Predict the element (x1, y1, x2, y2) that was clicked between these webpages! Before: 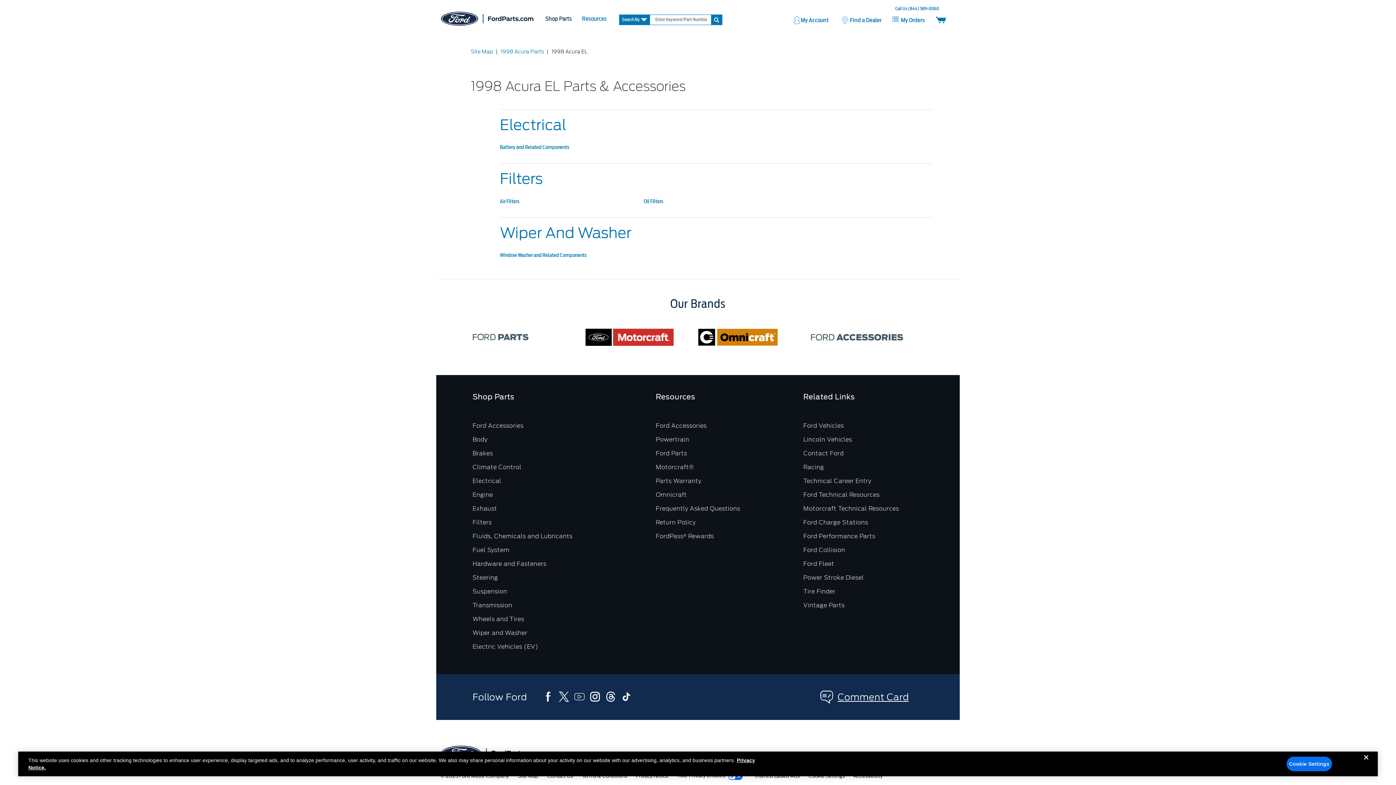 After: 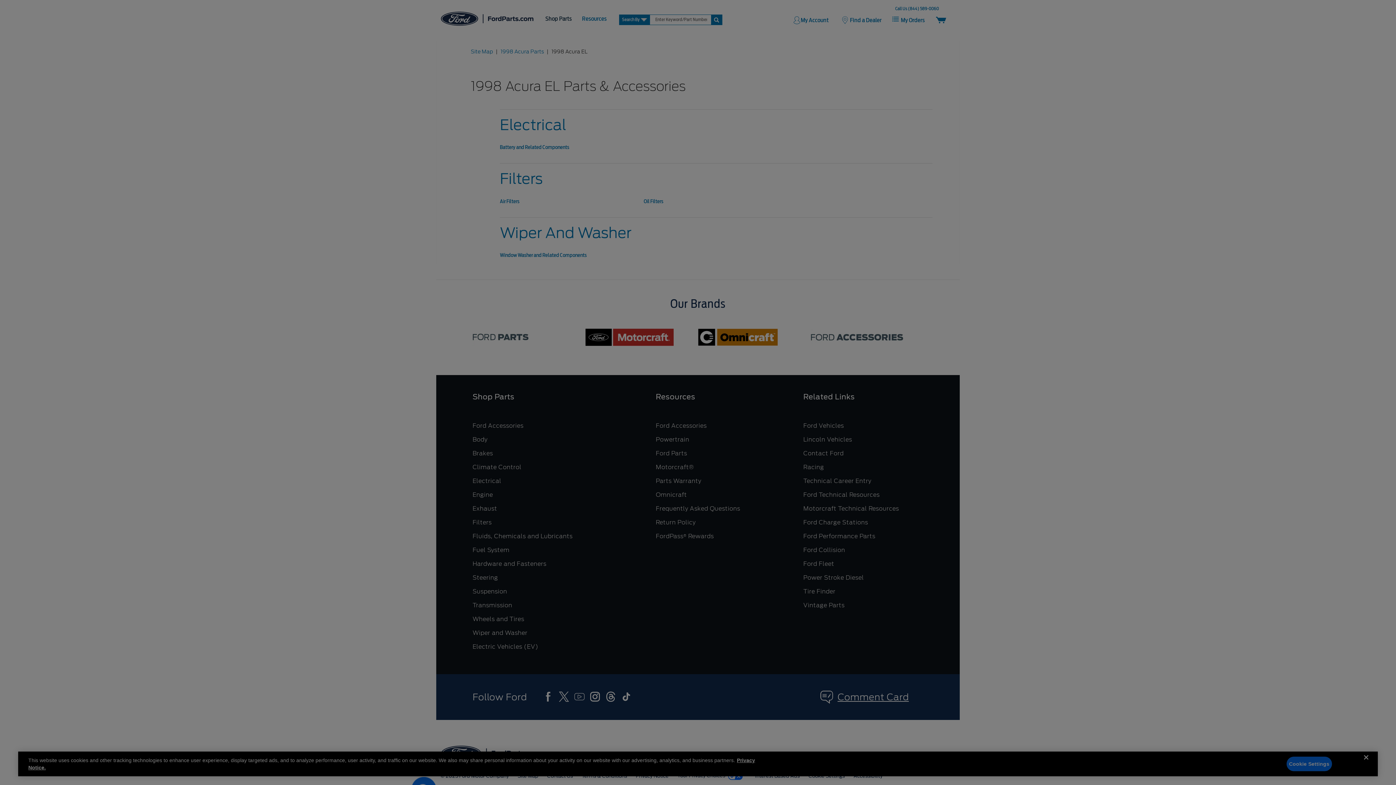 Action: label: Cookie Settings bbox: (1286, 771, 1332, 786)